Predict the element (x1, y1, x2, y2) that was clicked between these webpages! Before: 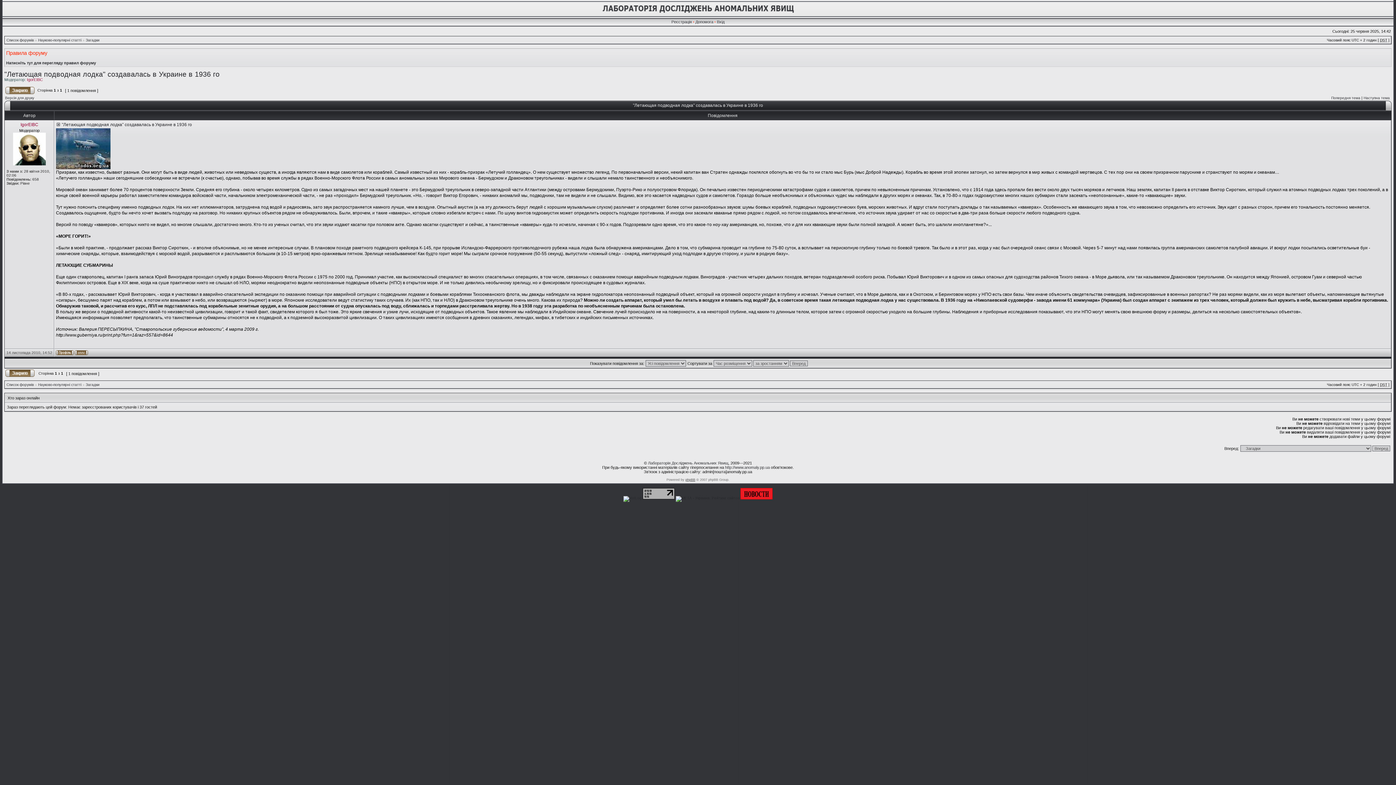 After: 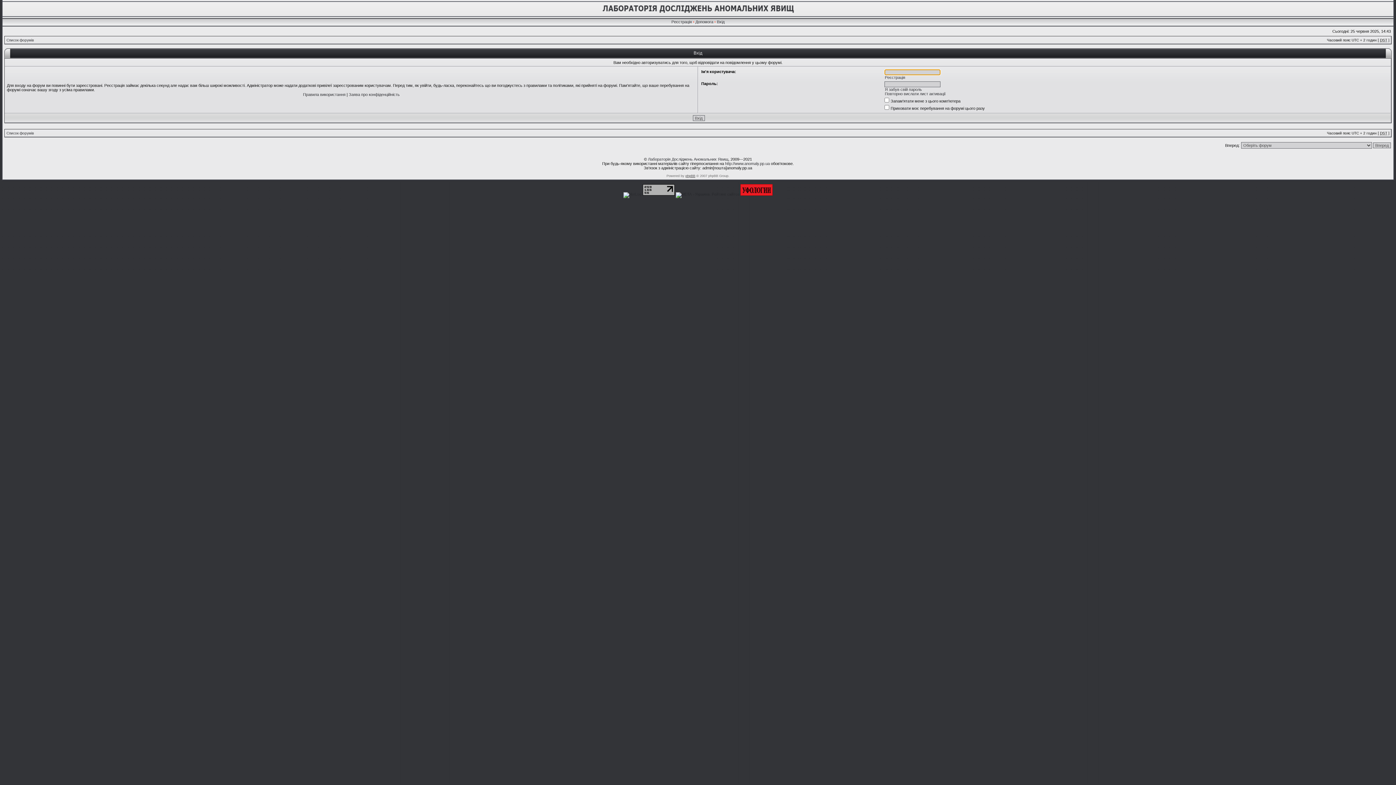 Action: bbox: (5, 373, 34, 377)